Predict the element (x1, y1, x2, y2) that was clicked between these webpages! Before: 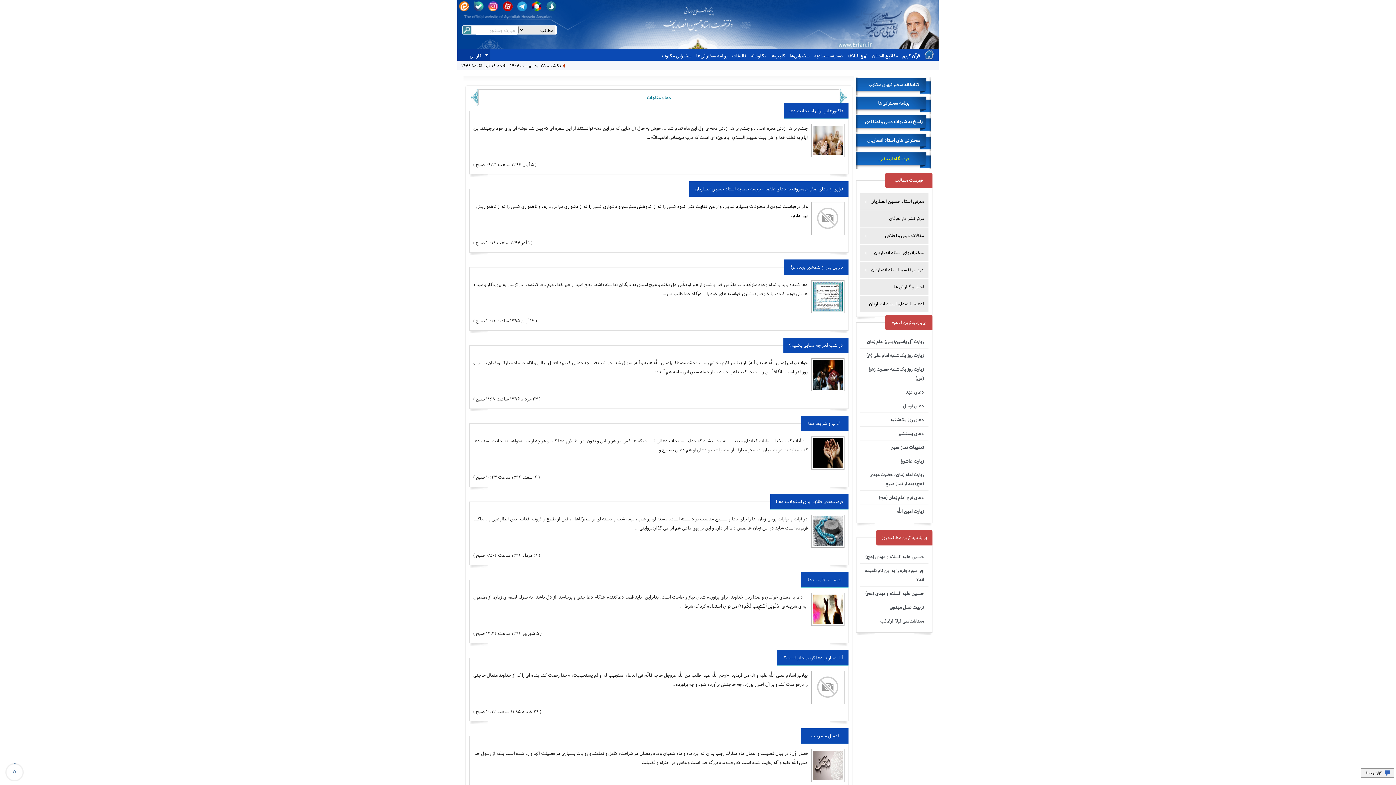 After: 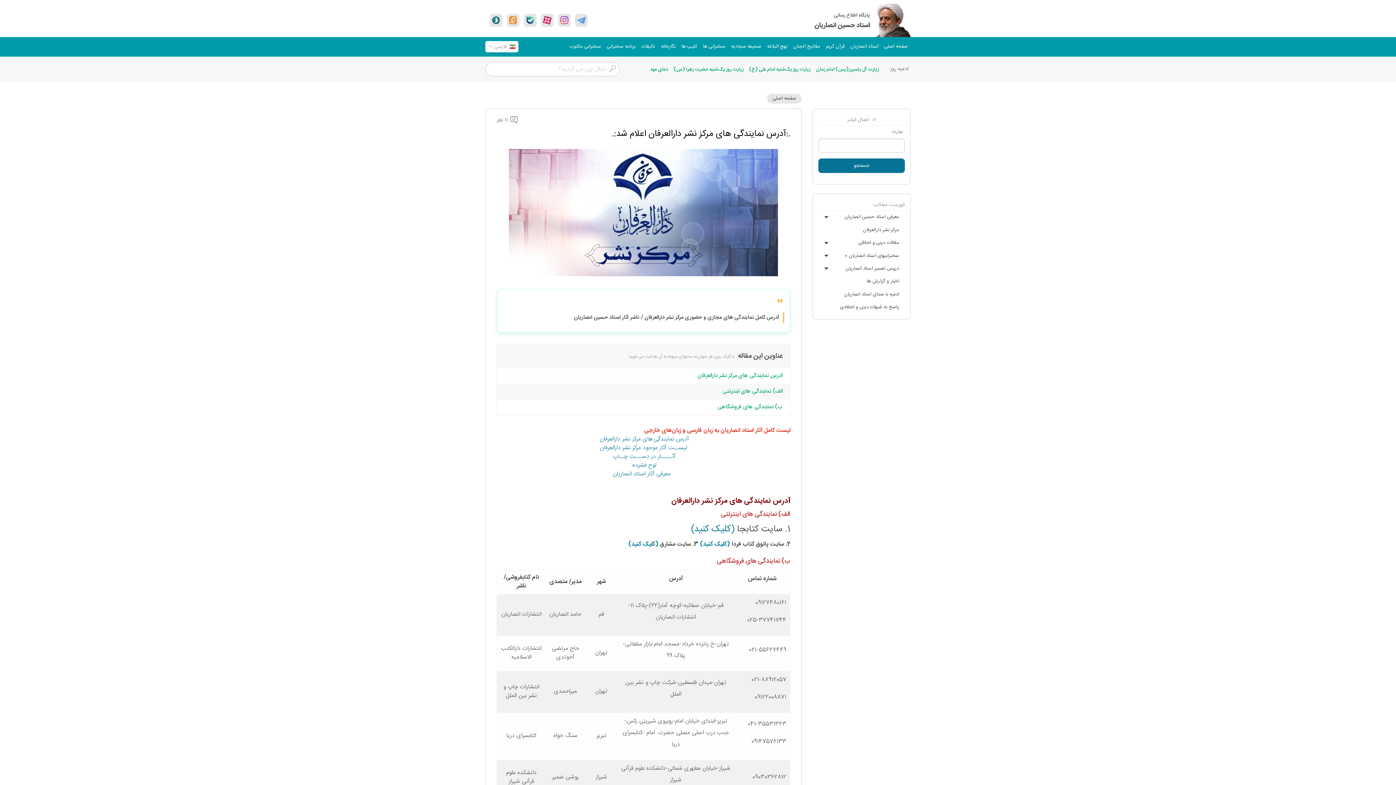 Action: label: مرکز نشر دارالعرفان bbox: (860, 210, 928, 226)